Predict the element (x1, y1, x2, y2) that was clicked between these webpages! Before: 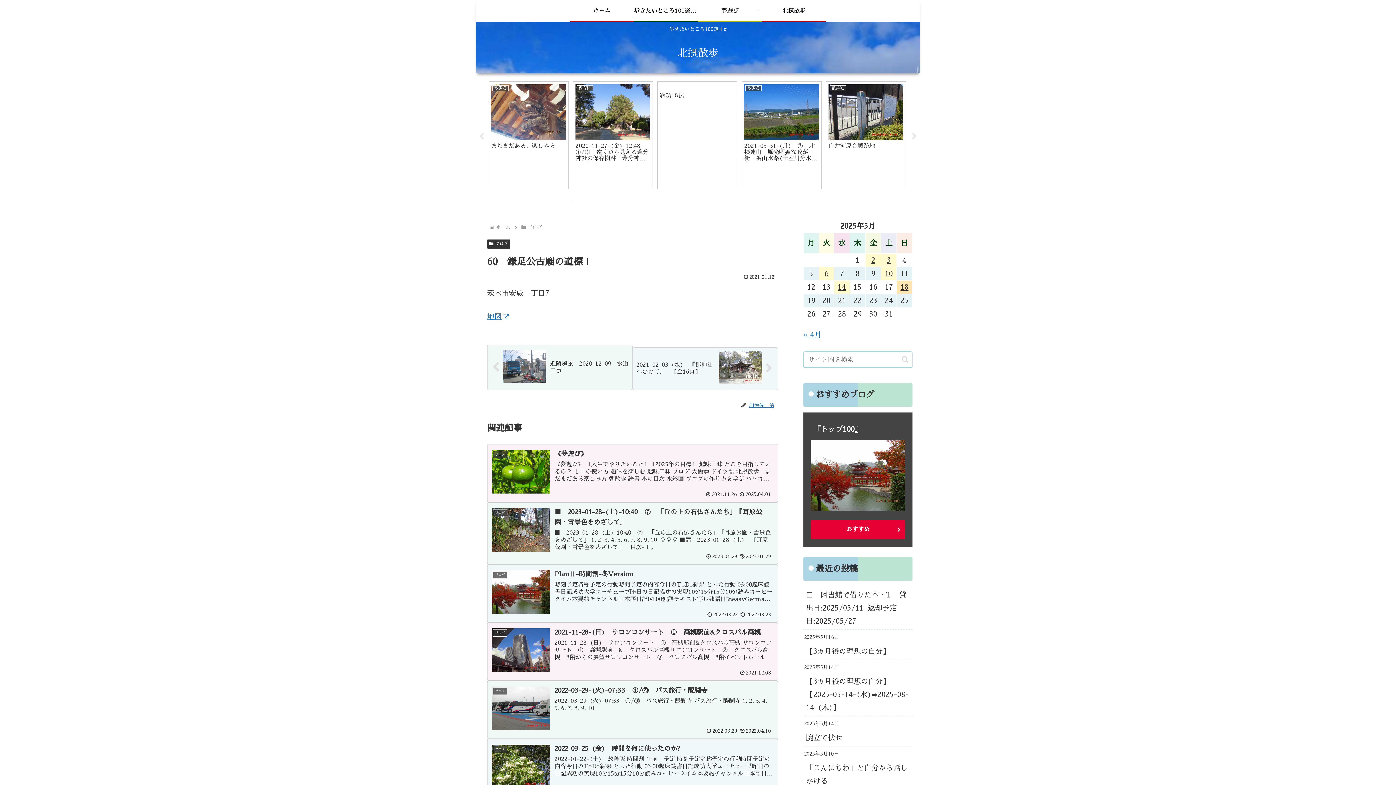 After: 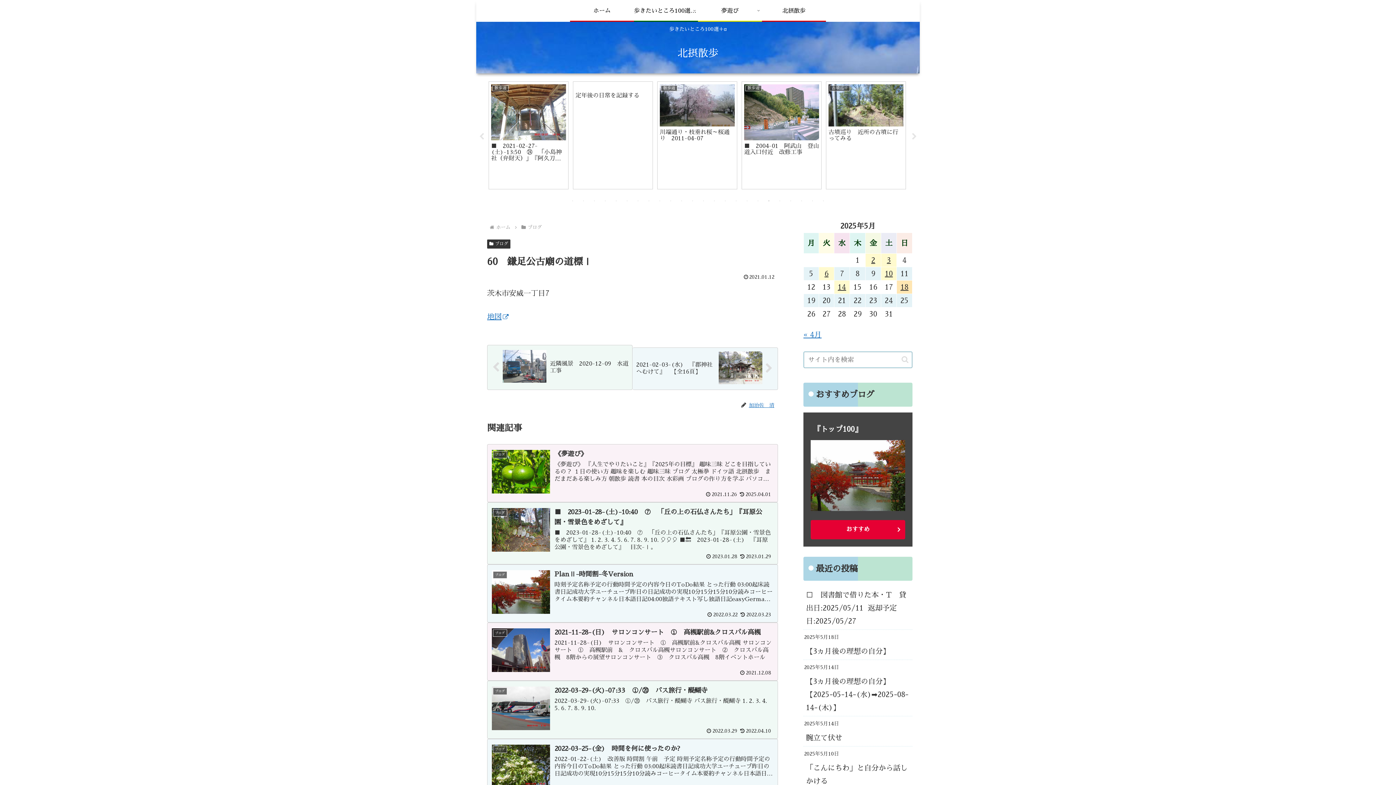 Action: label: 19 of 24 bbox: (765, 197, 772, 204)